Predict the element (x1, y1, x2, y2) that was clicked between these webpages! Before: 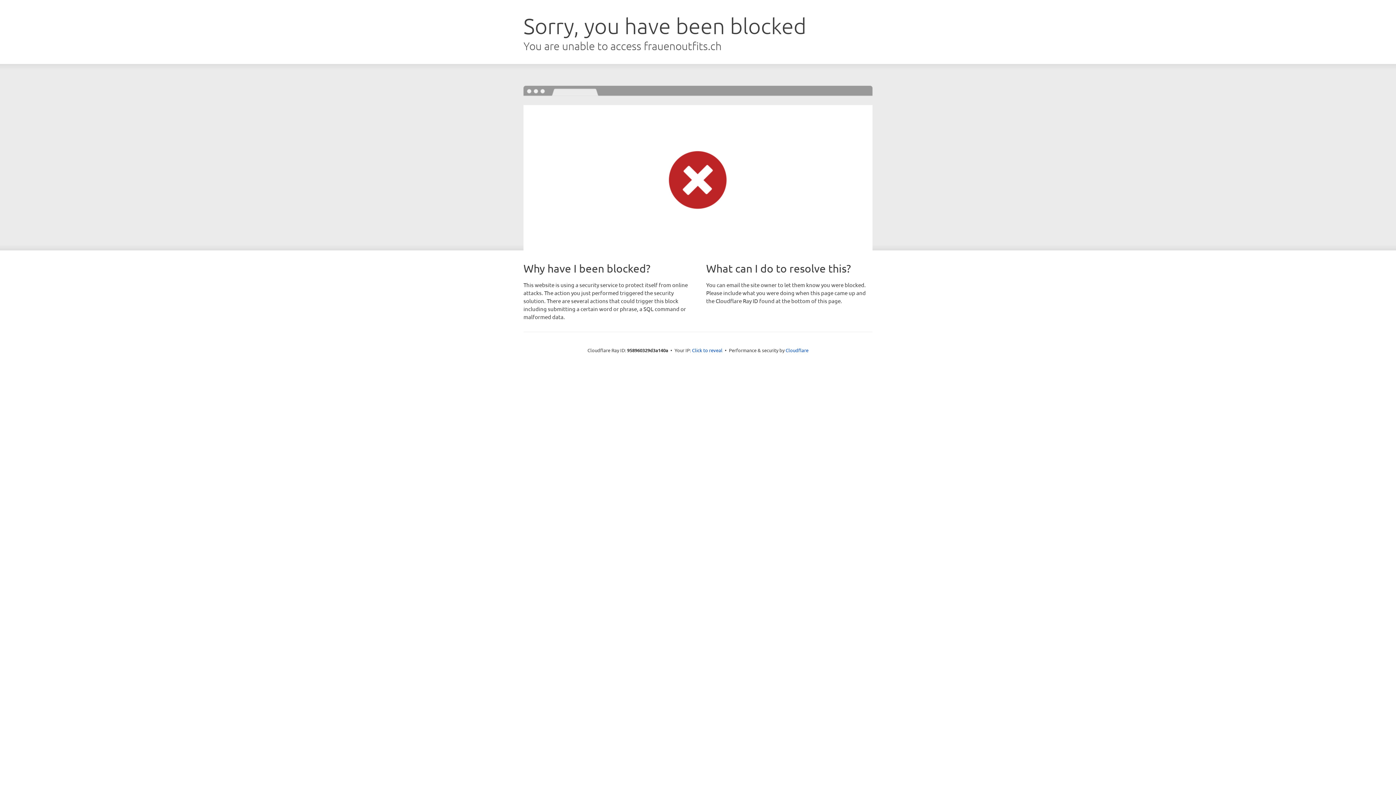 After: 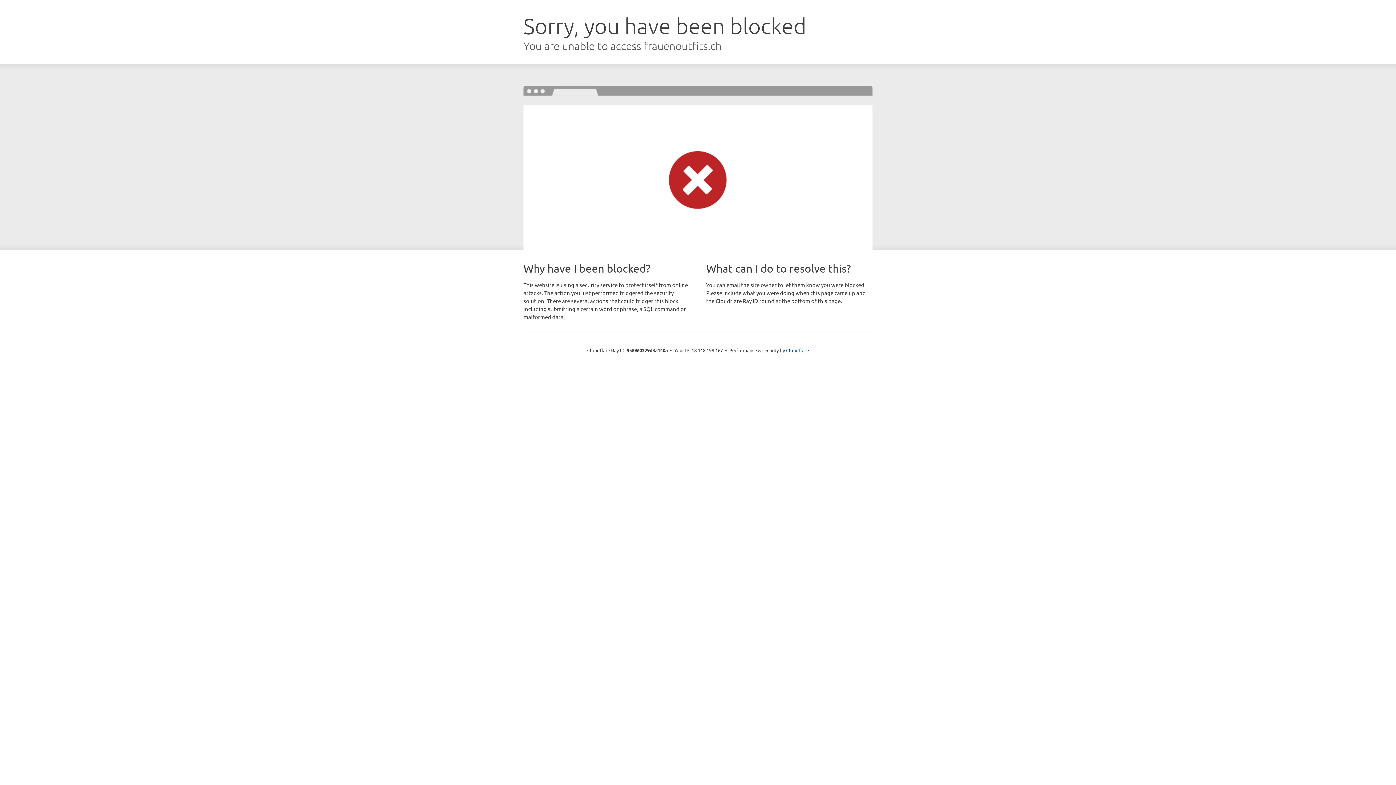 Action: label: Click to reveal bbox: (692, 346, 722, 353)